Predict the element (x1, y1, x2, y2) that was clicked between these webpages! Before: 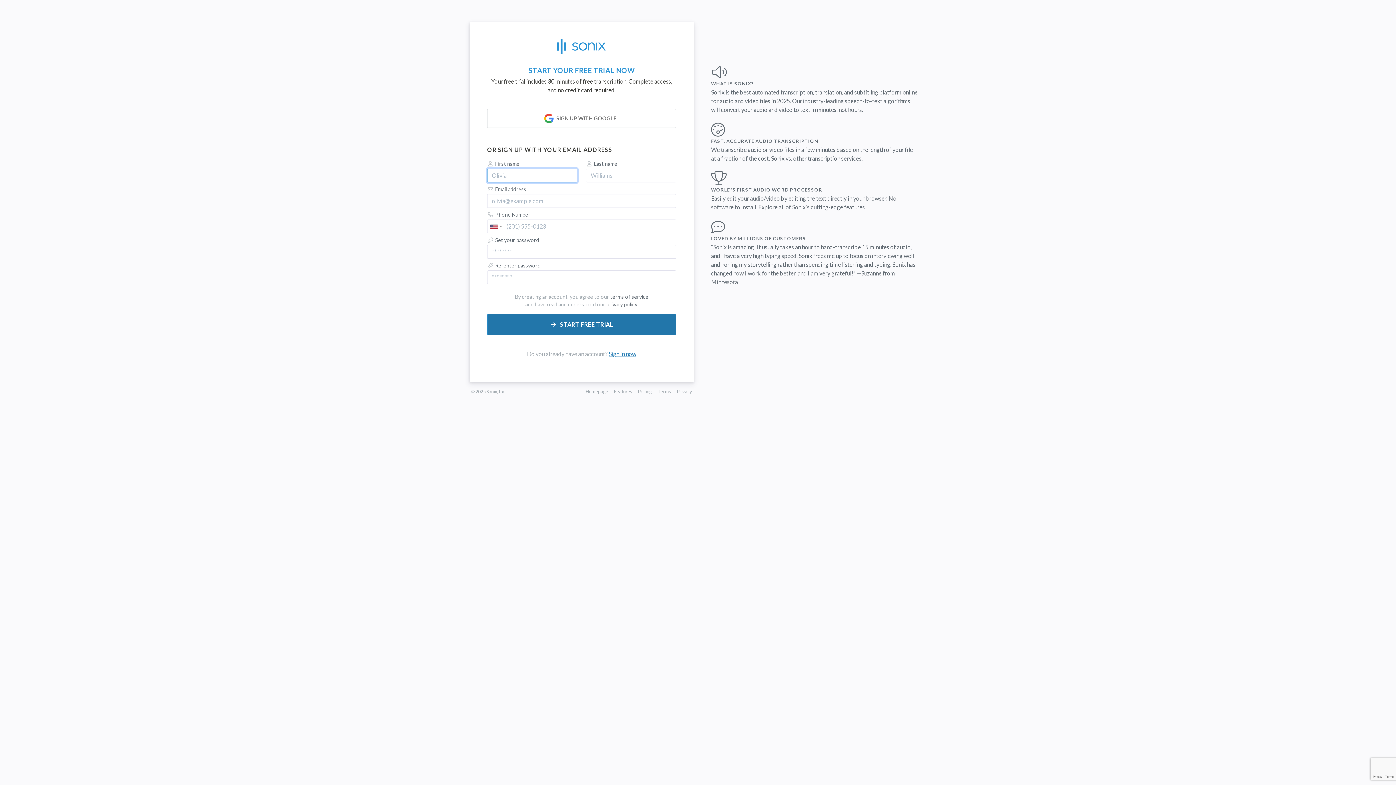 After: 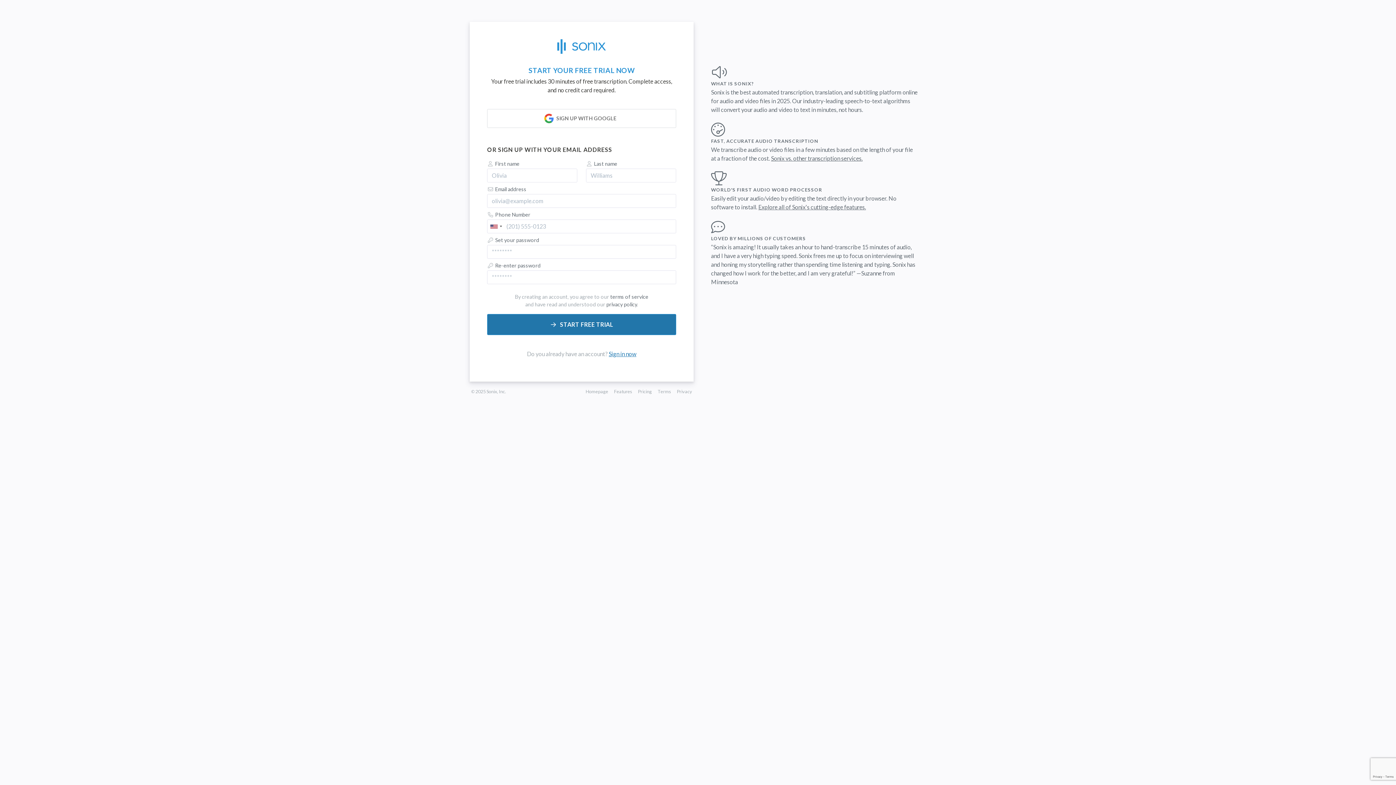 Action: label: Pricing bbox: (636, 388, 653, 394)